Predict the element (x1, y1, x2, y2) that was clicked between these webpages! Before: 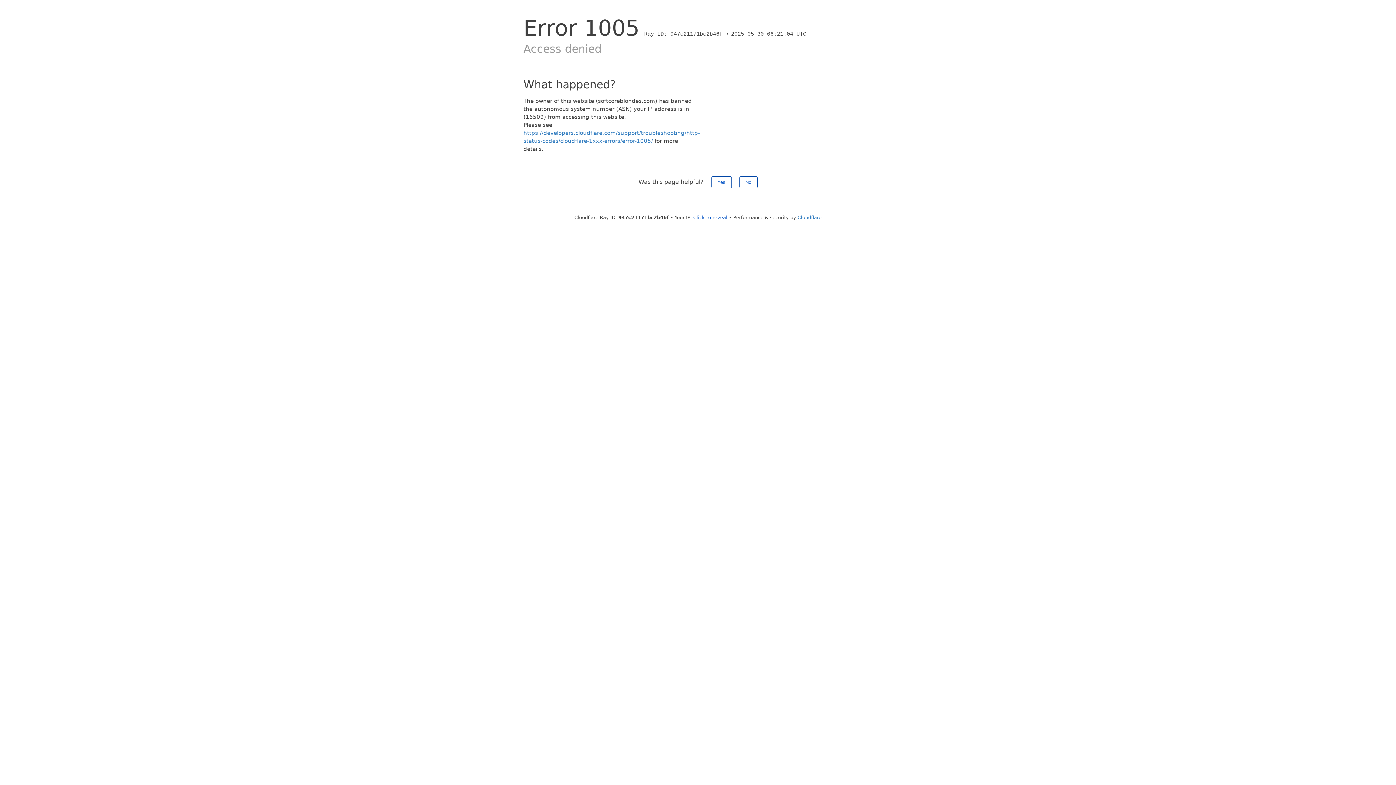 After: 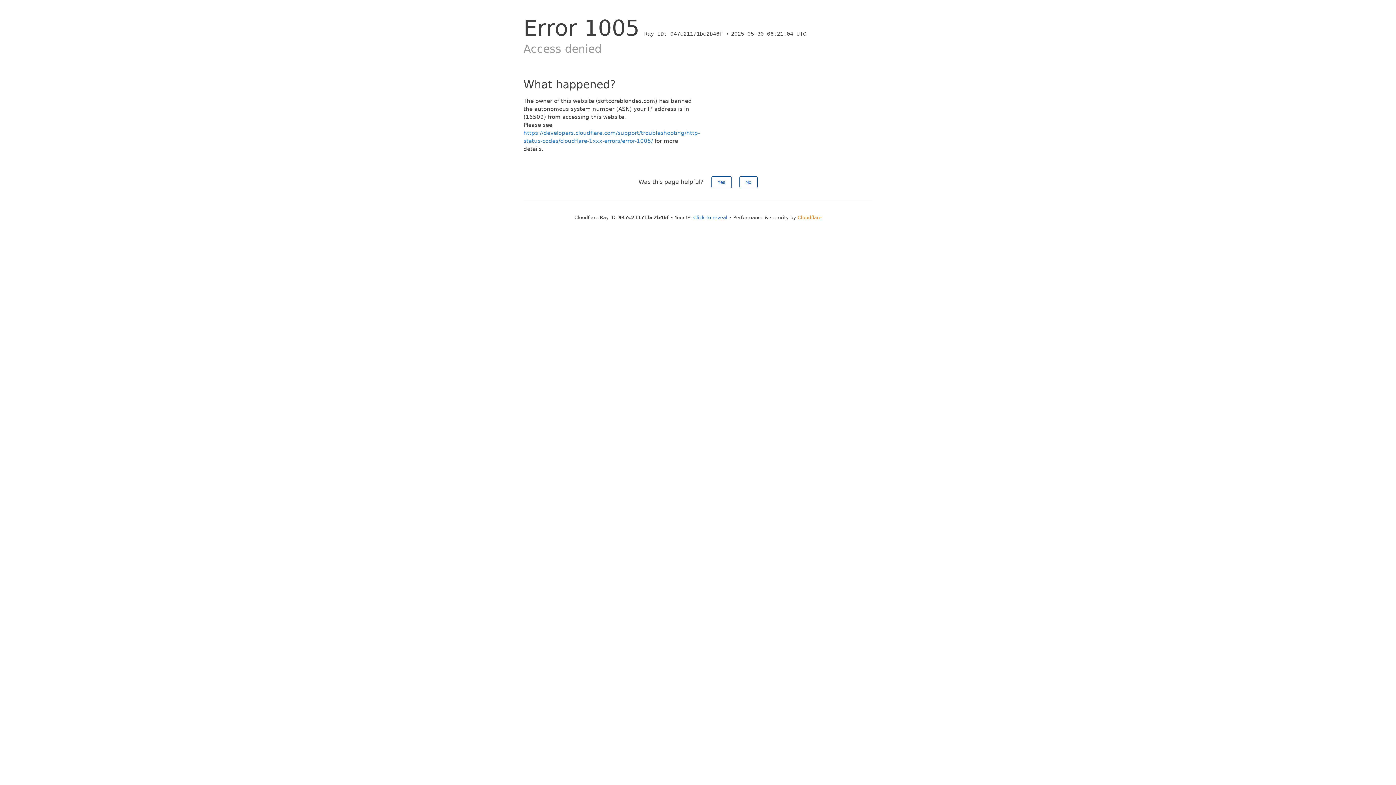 Action: bbox: (797, 214, 821, 220) label: Cloudflare